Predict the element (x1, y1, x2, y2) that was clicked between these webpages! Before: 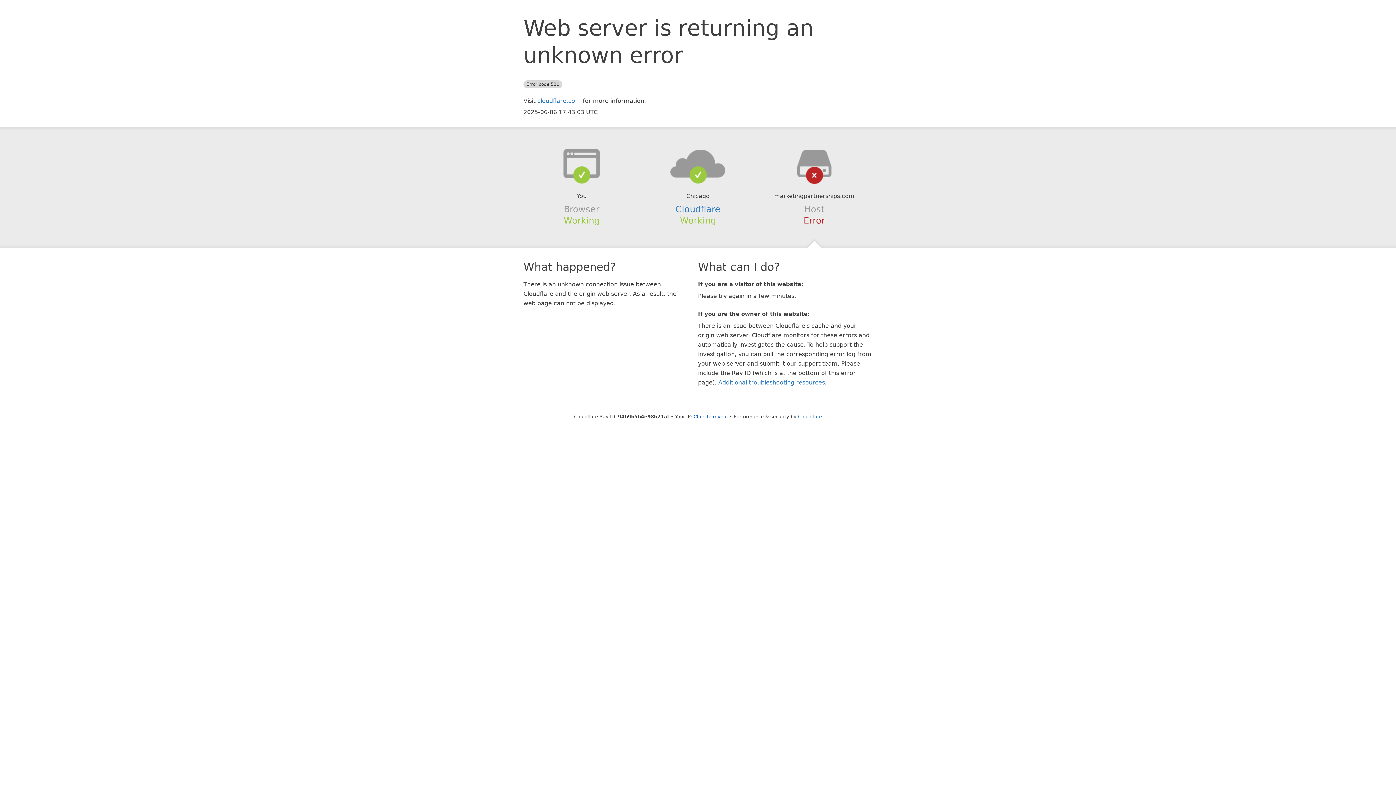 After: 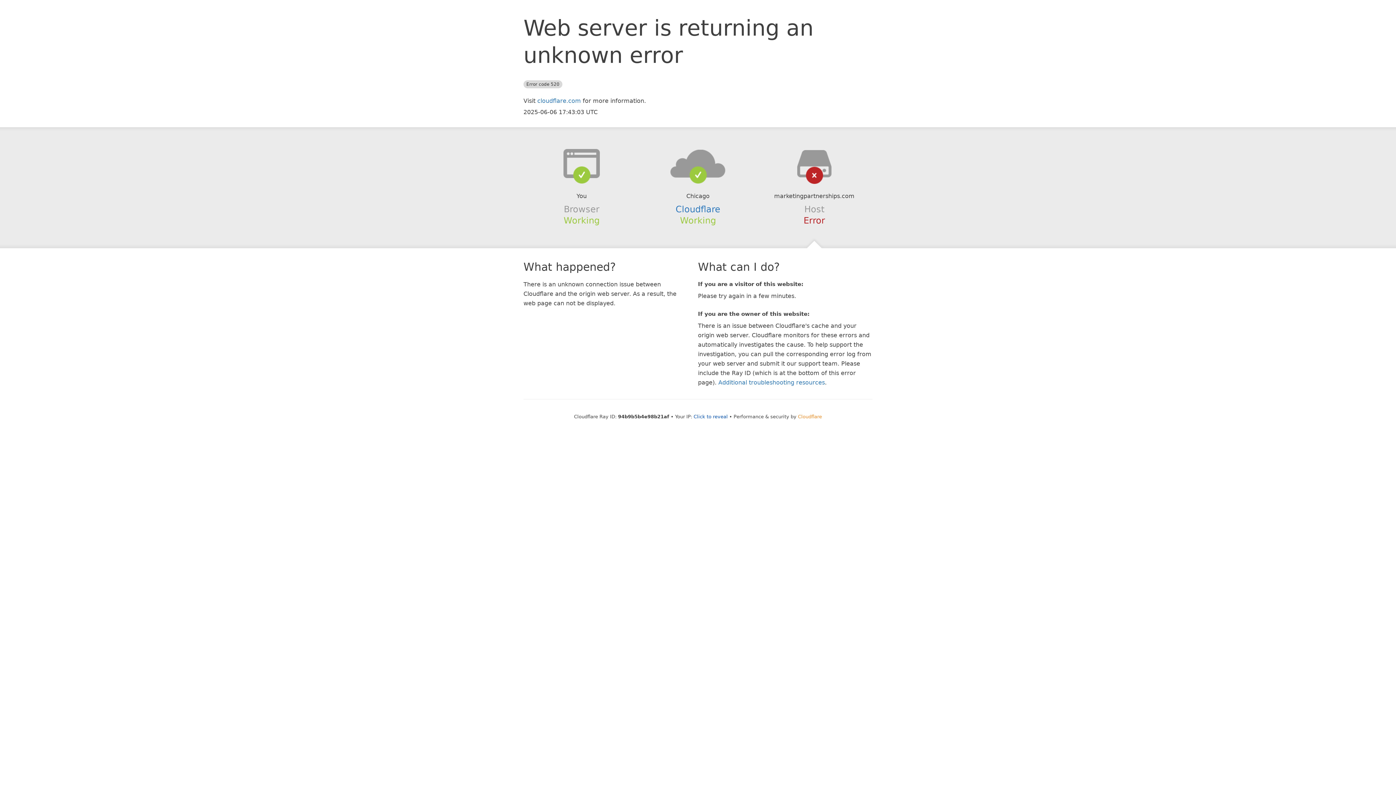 Action: bbox: (798, 414, 822, 419) label: Cloudflare